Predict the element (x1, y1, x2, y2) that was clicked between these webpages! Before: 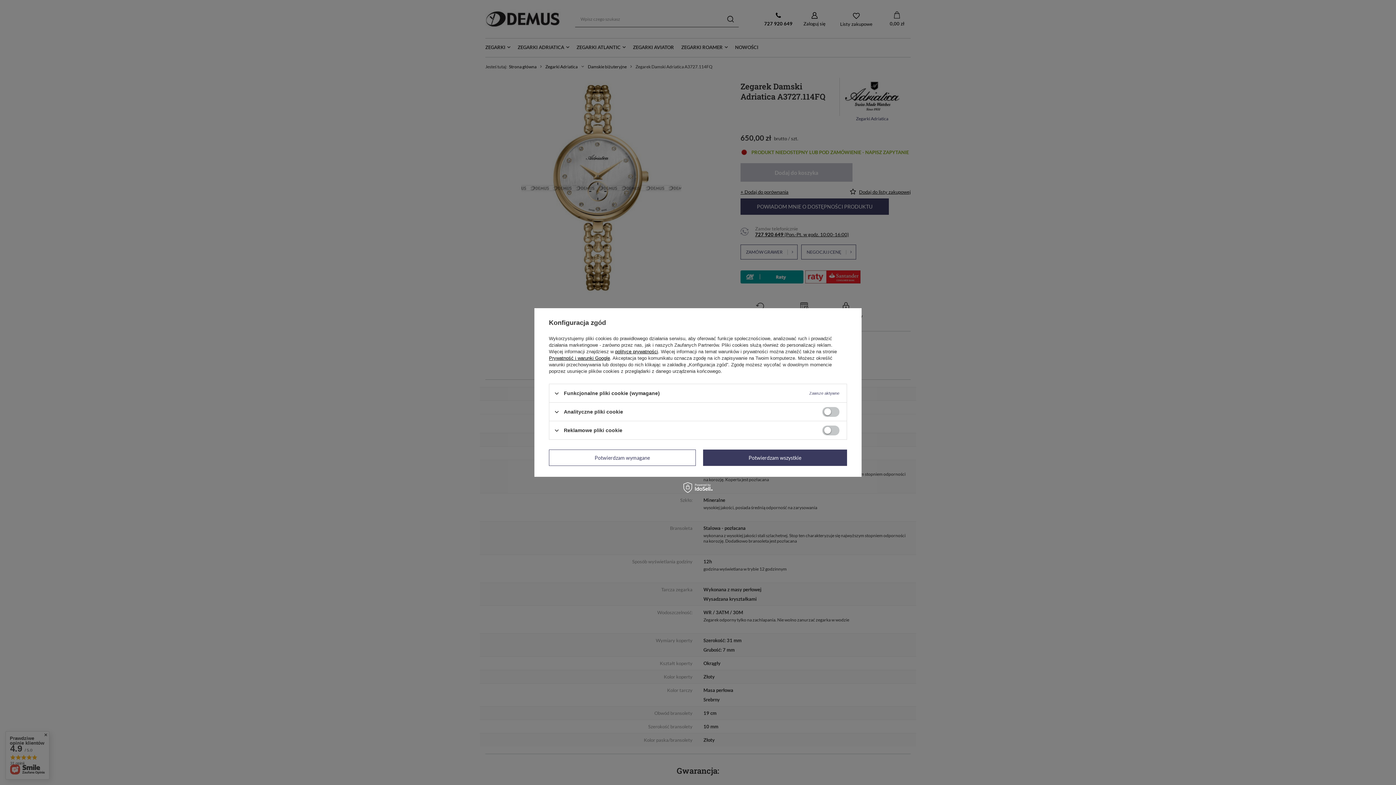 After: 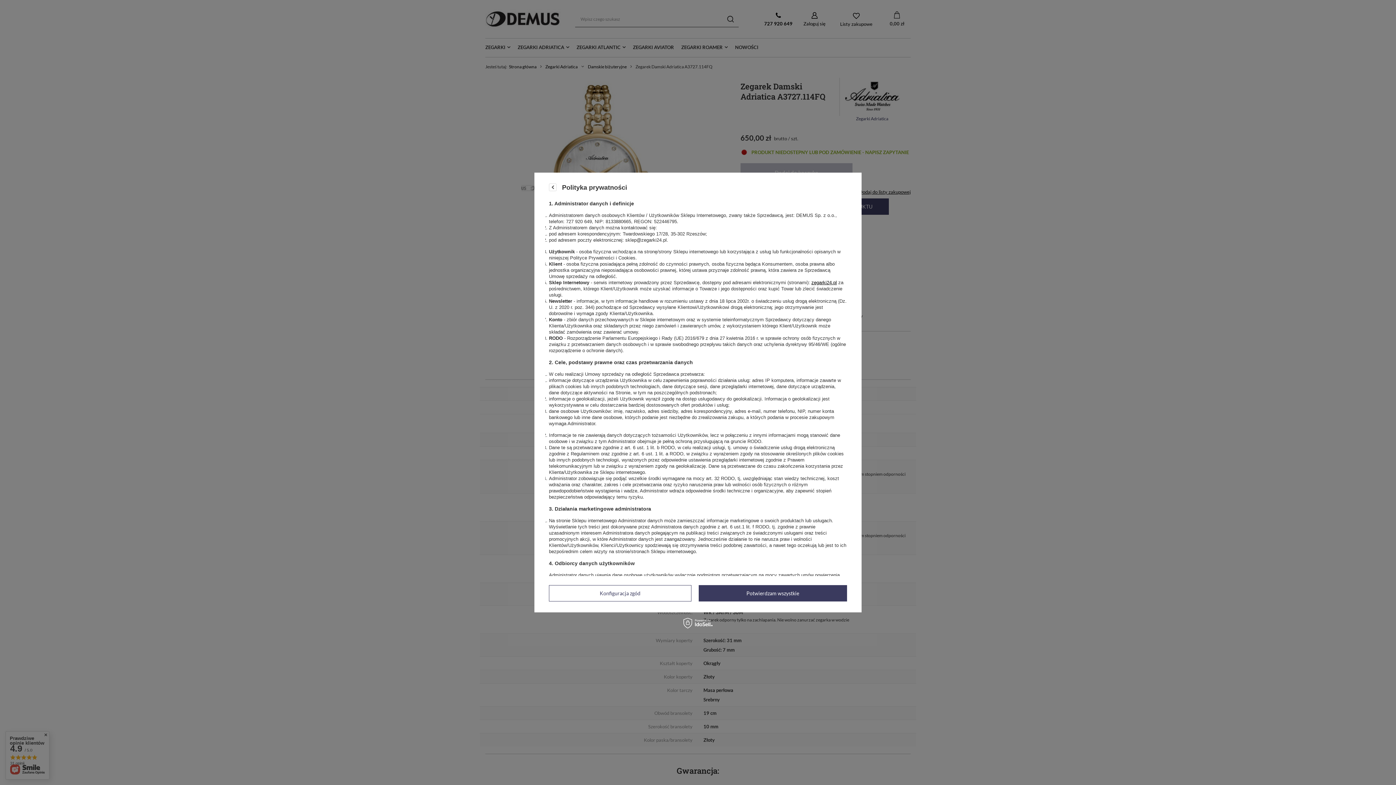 Action: label: polityce prywatności bbox: (615, 349, 658, 354)